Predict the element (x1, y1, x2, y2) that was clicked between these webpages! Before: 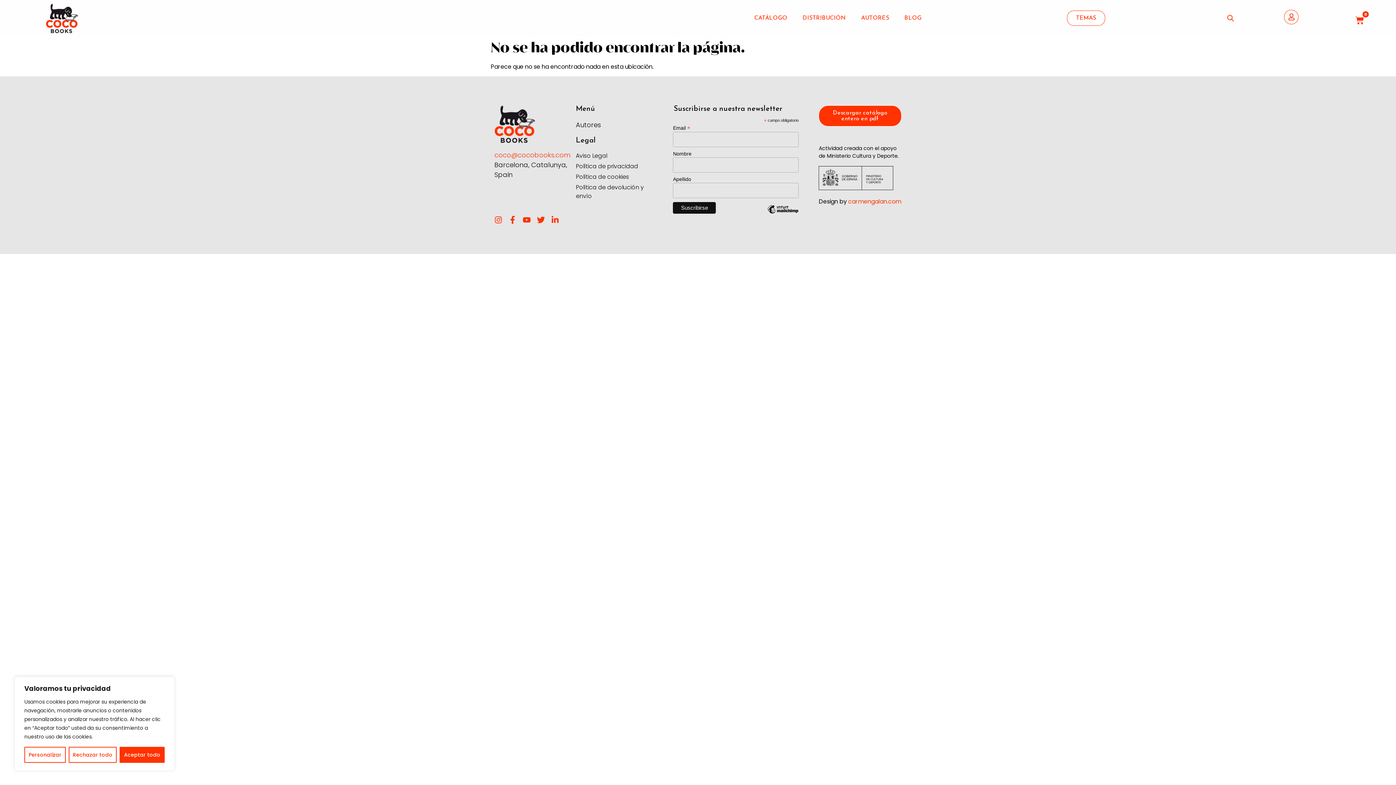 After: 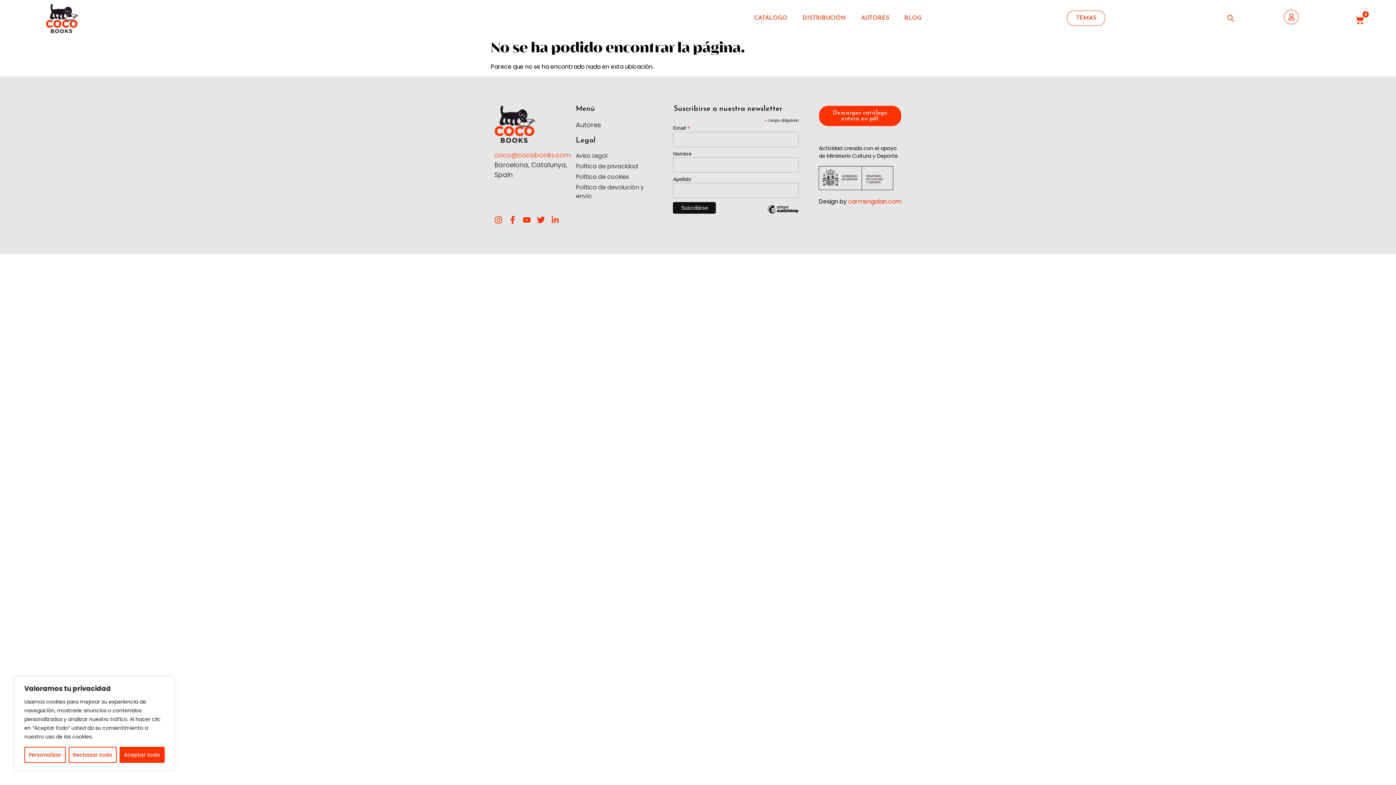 Action: label: Linkedin-in bbox: (551, 216, 559, 224)